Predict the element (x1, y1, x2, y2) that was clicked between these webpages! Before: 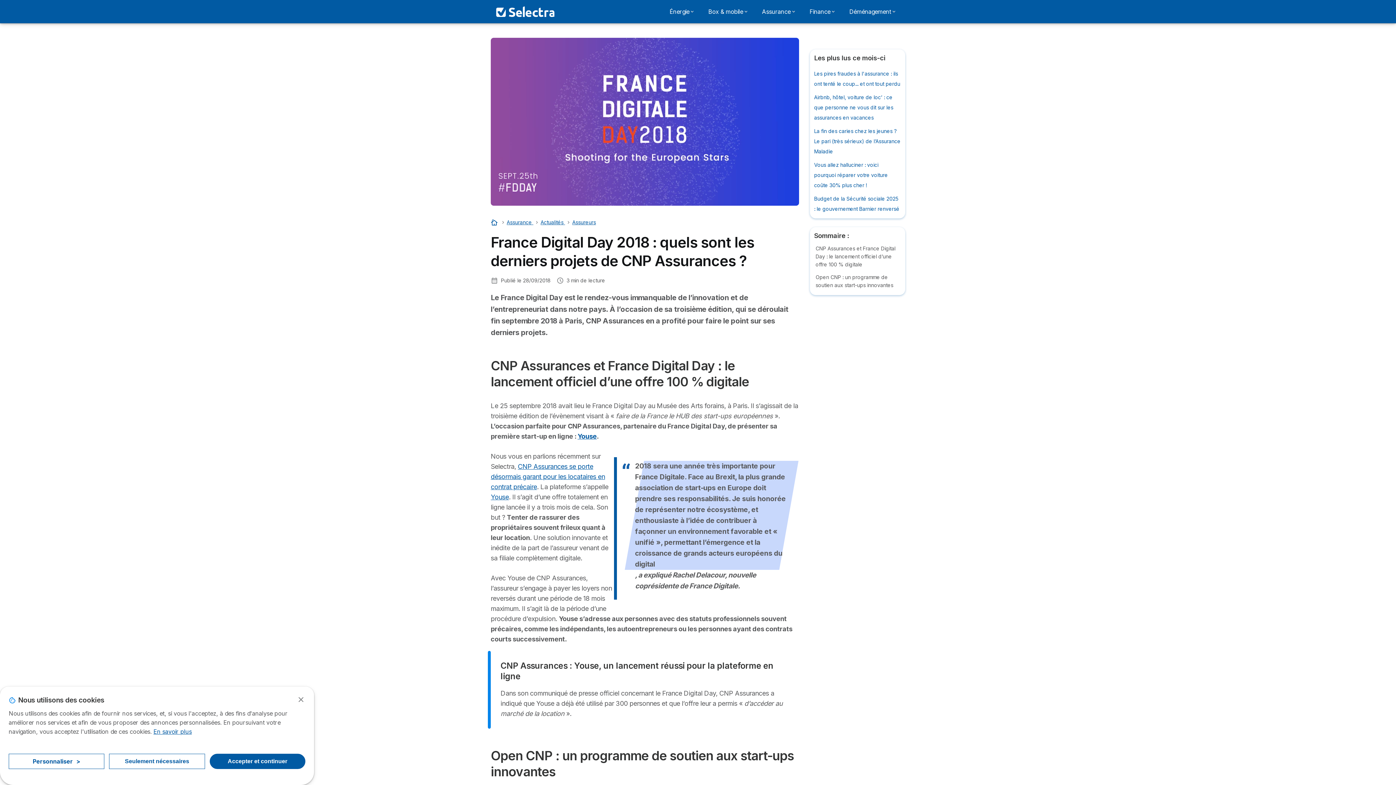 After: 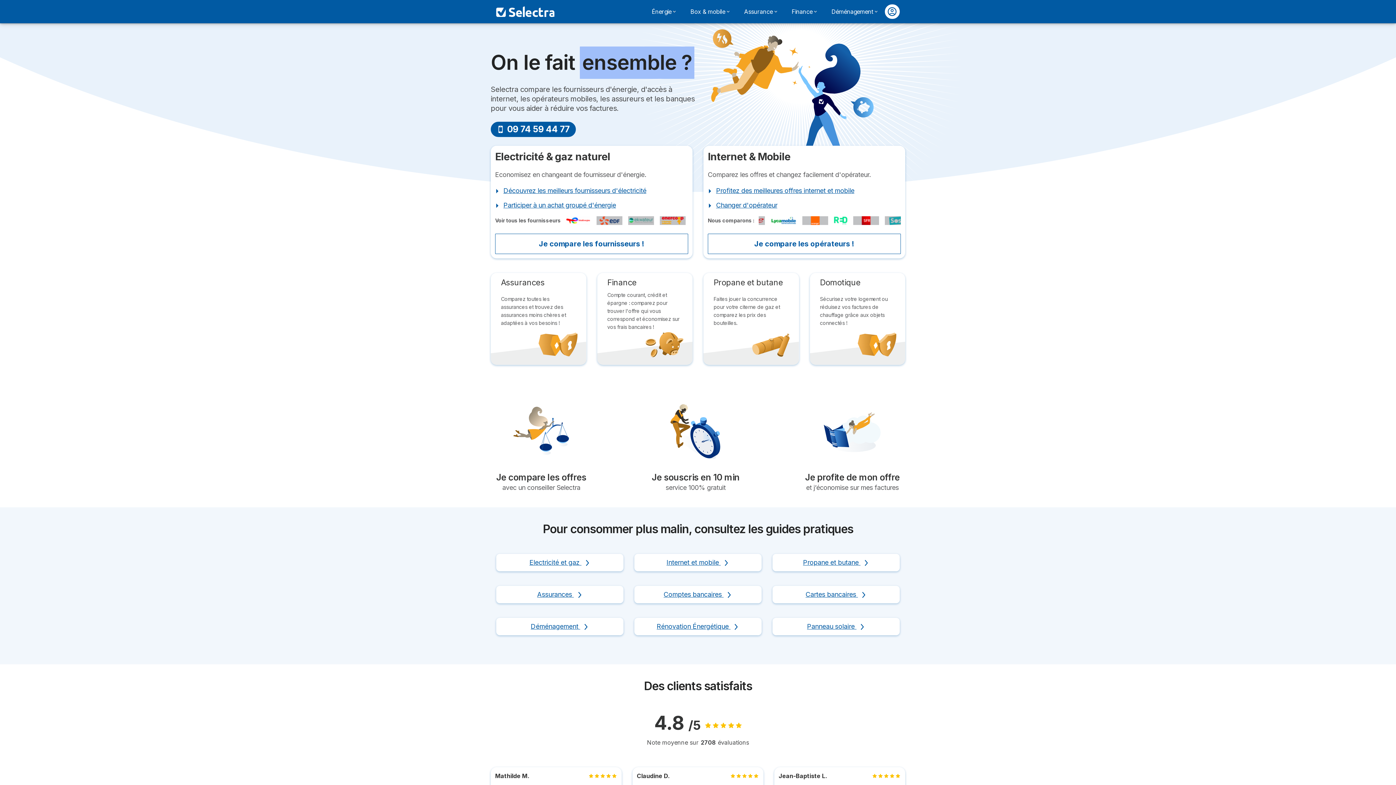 Action: bbox: (496, 5, 554, 18) label: Logo Selectra